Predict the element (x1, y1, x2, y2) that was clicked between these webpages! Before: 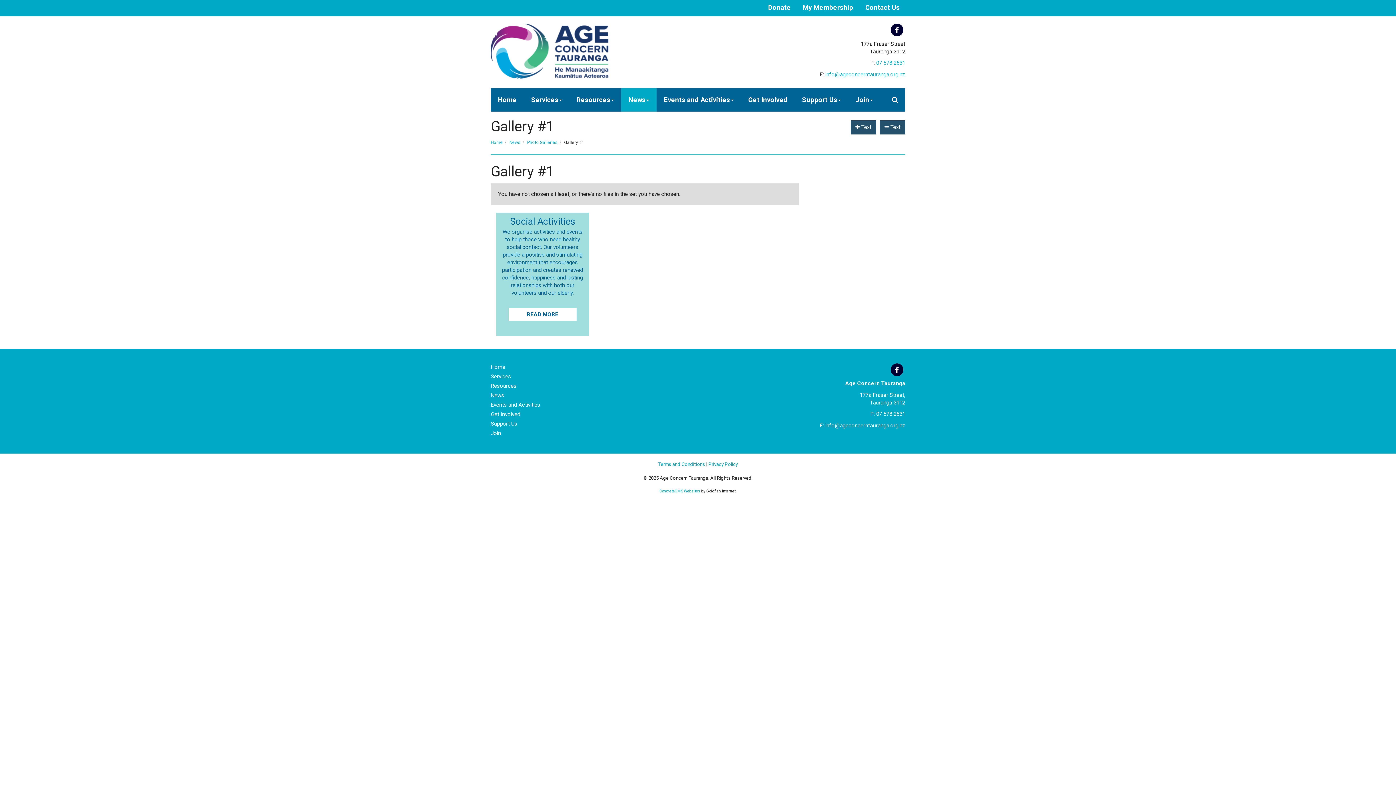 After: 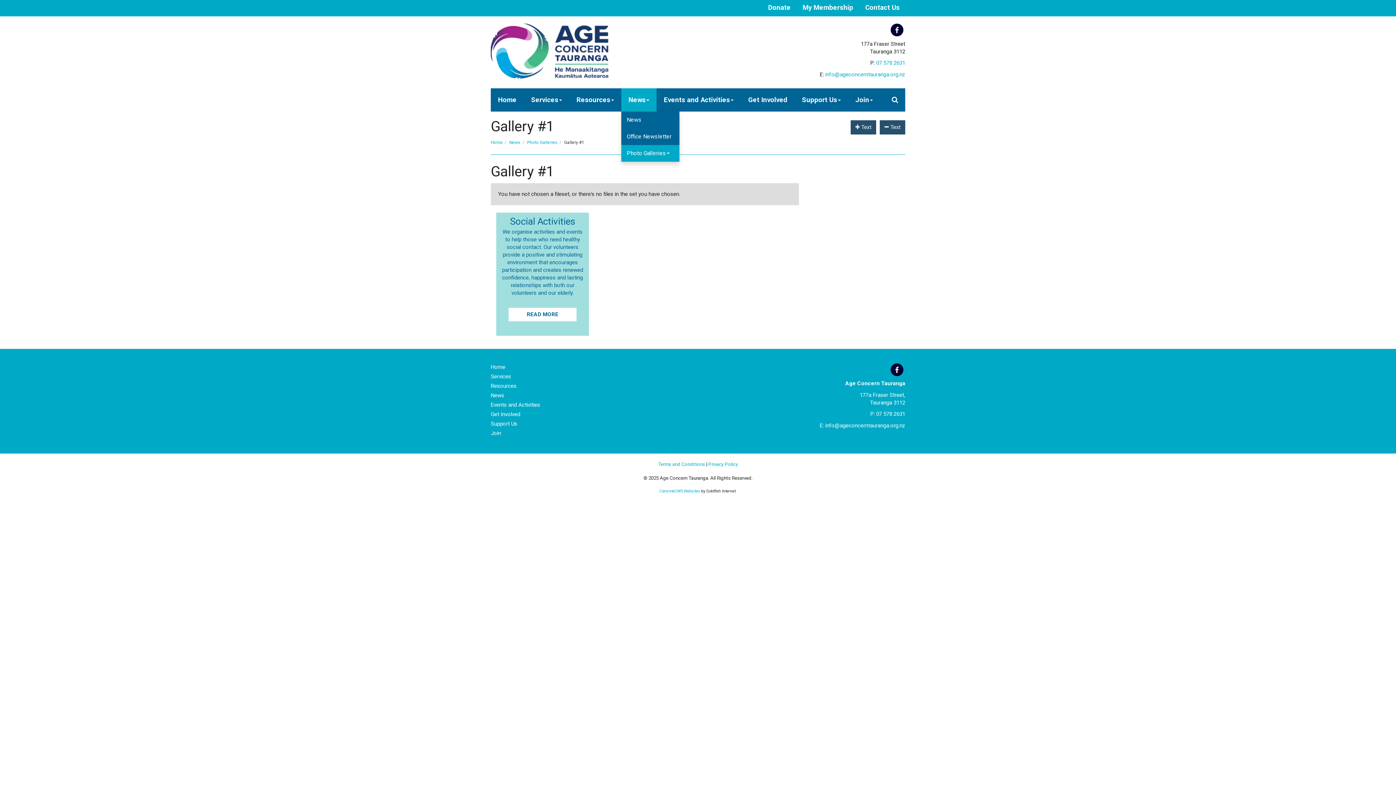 Action: label: News bbox: (621, 88, 656, 111)